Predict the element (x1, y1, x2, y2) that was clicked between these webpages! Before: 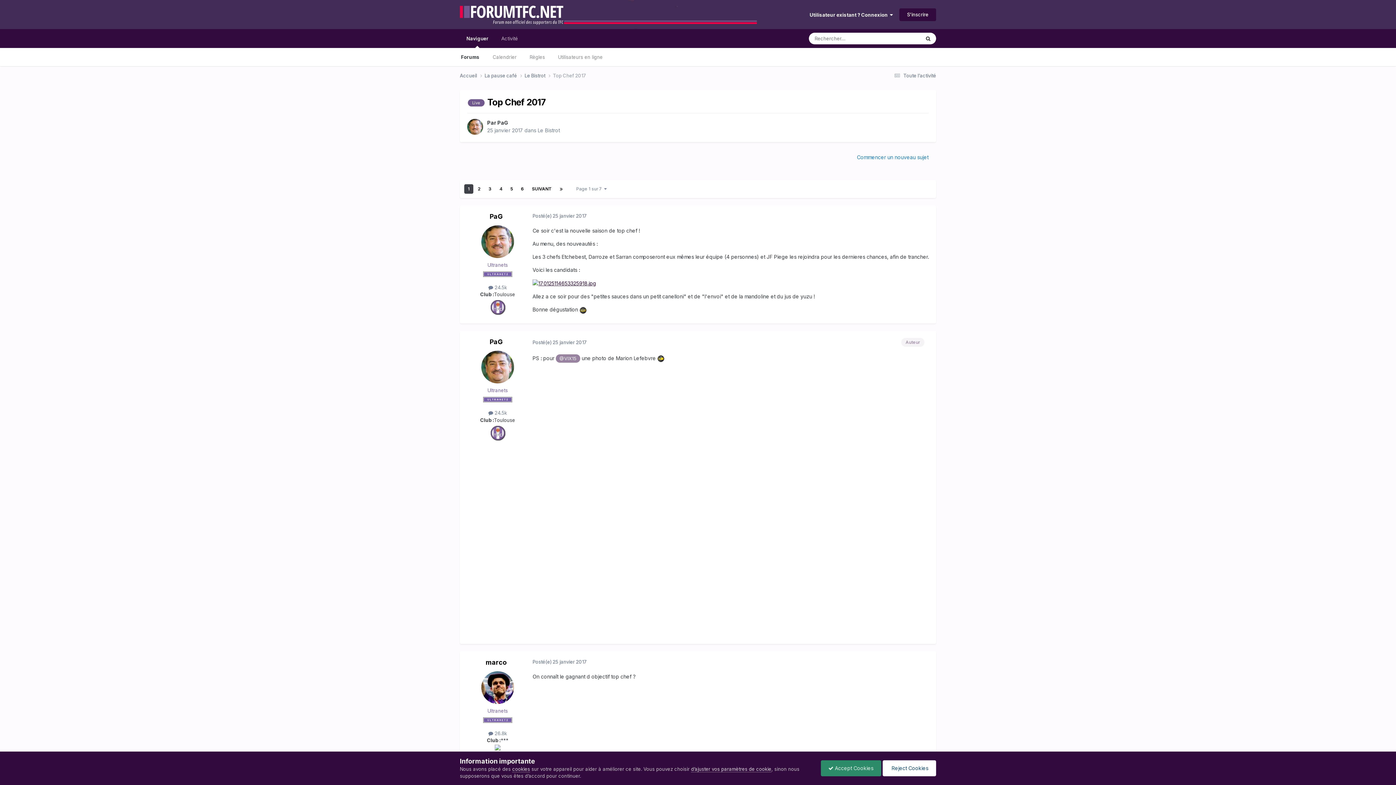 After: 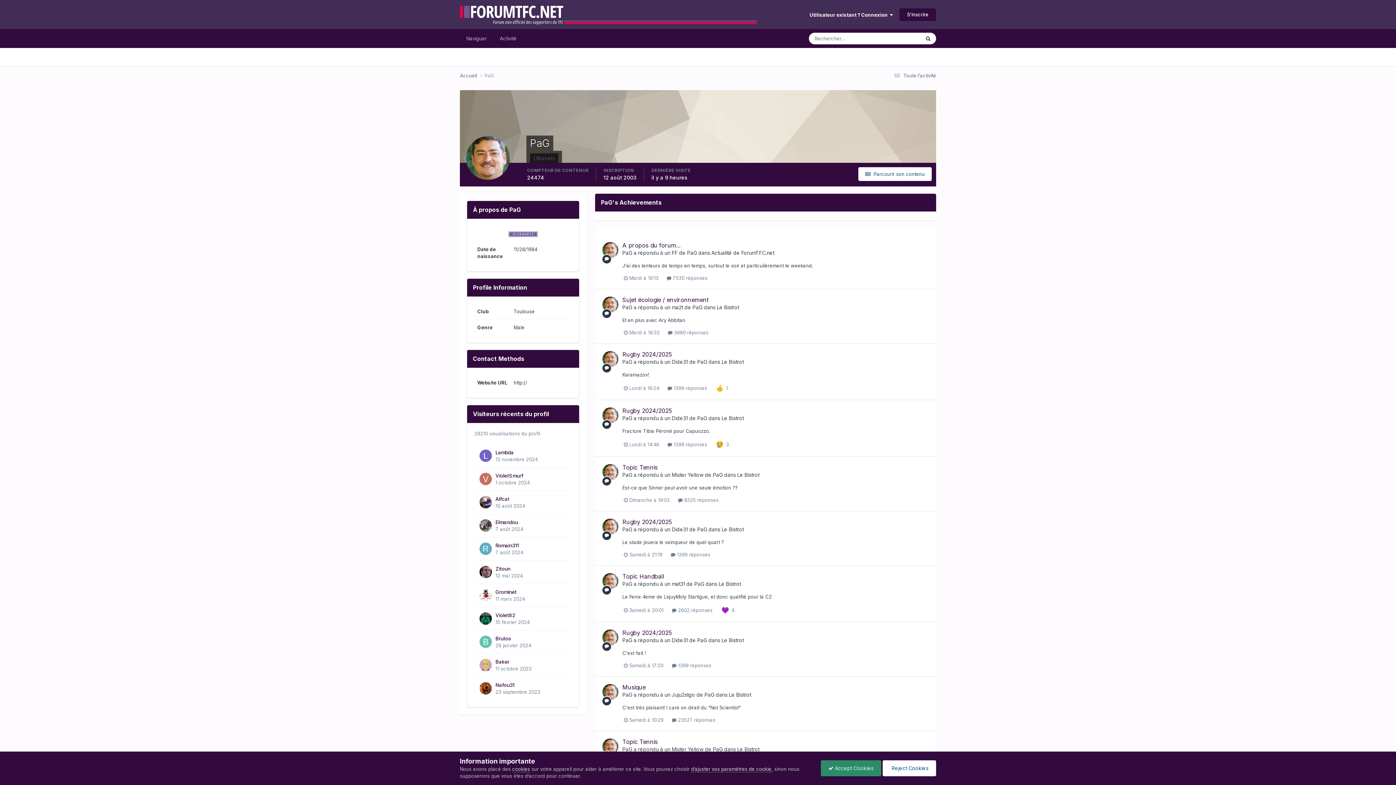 Action: bbox: (489, 212, 502, 220) label: PaG